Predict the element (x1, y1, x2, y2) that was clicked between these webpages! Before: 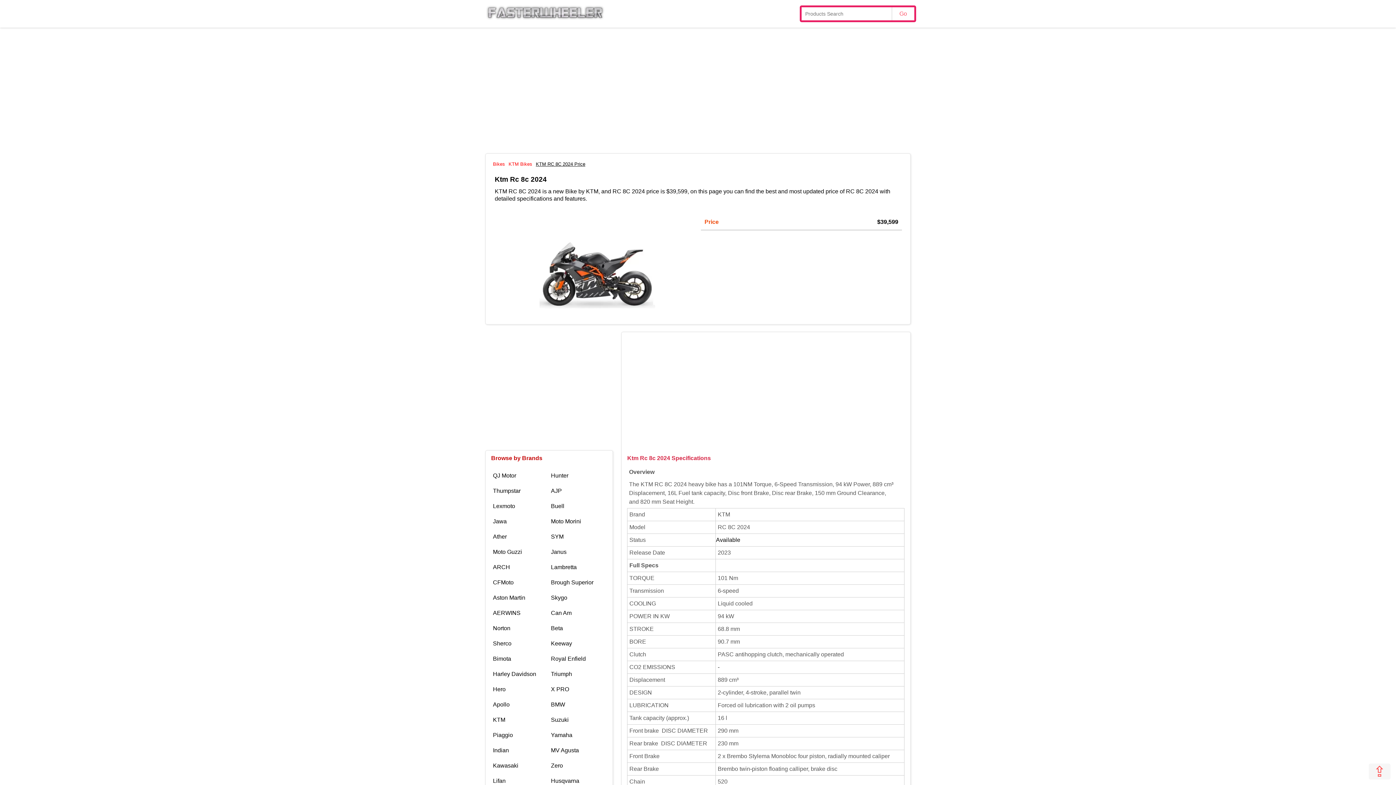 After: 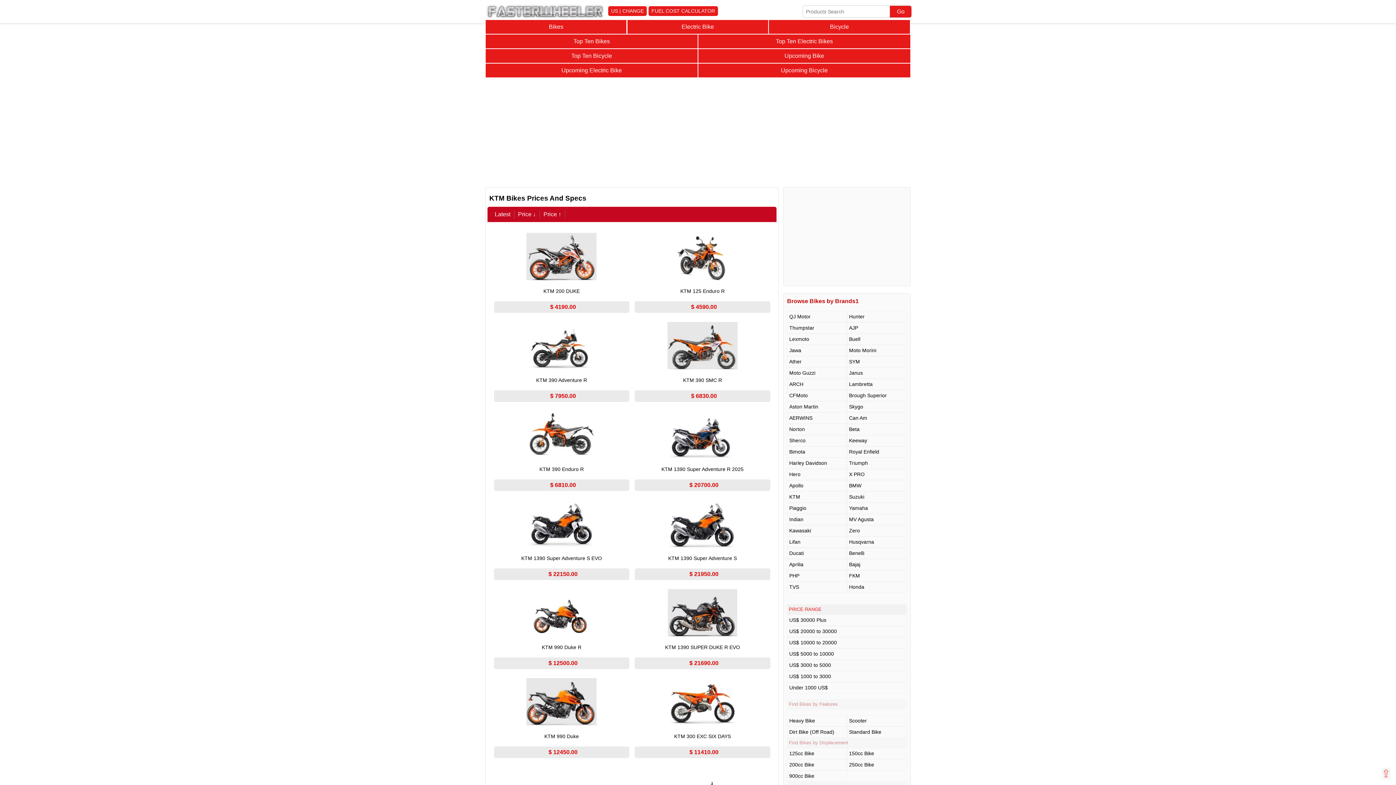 Action: label: KTM Bikes bbox: (508, 161, 532, 166)